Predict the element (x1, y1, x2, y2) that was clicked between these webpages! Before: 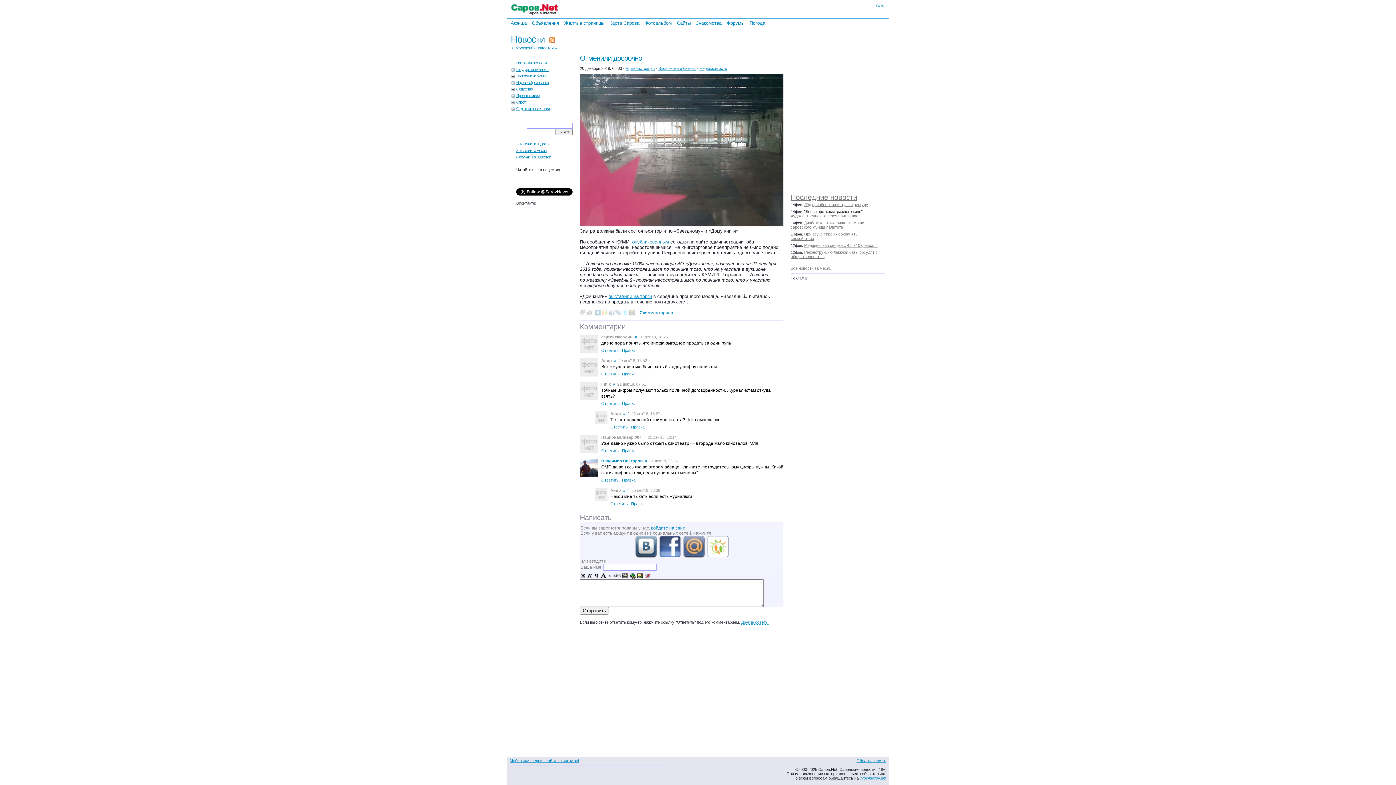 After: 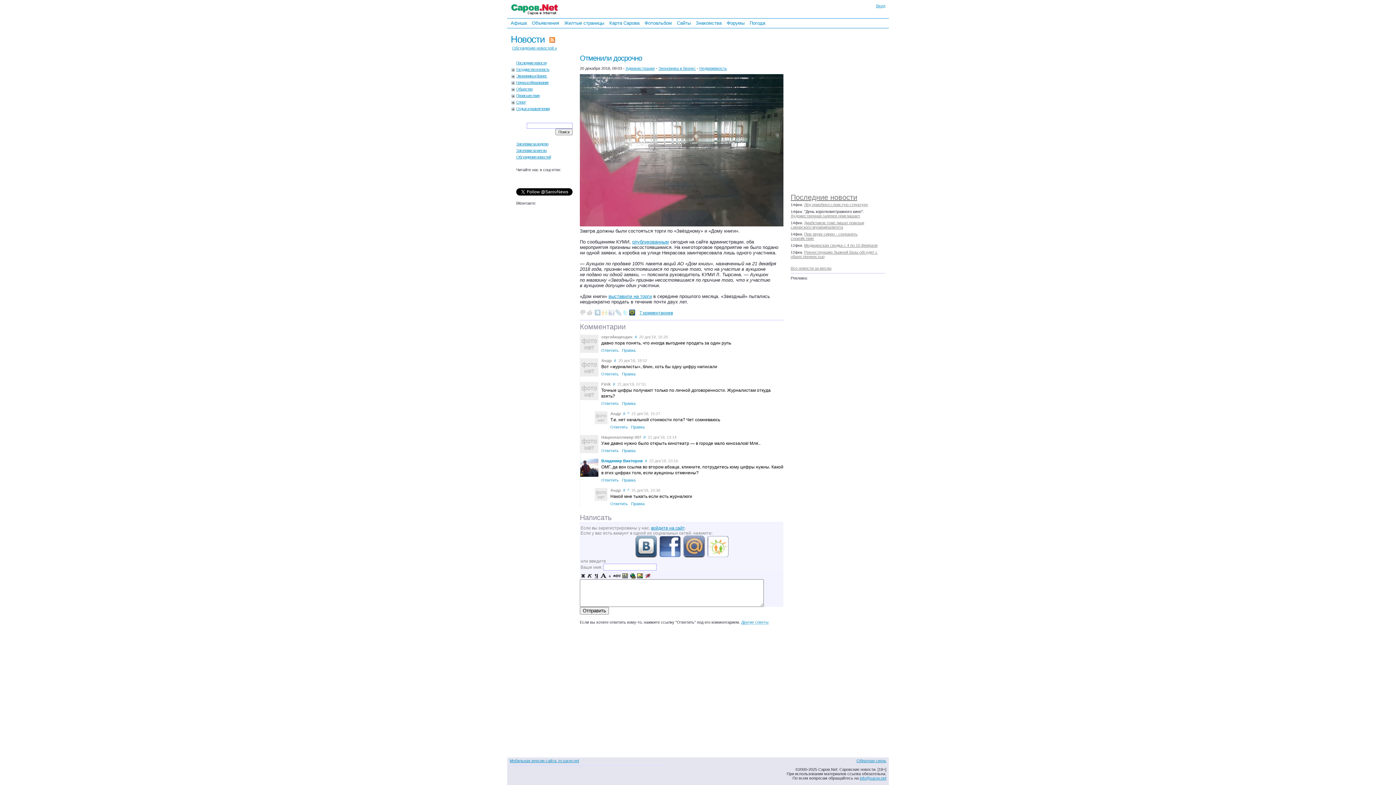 Action: bbox: (629, 310, 635, 315)